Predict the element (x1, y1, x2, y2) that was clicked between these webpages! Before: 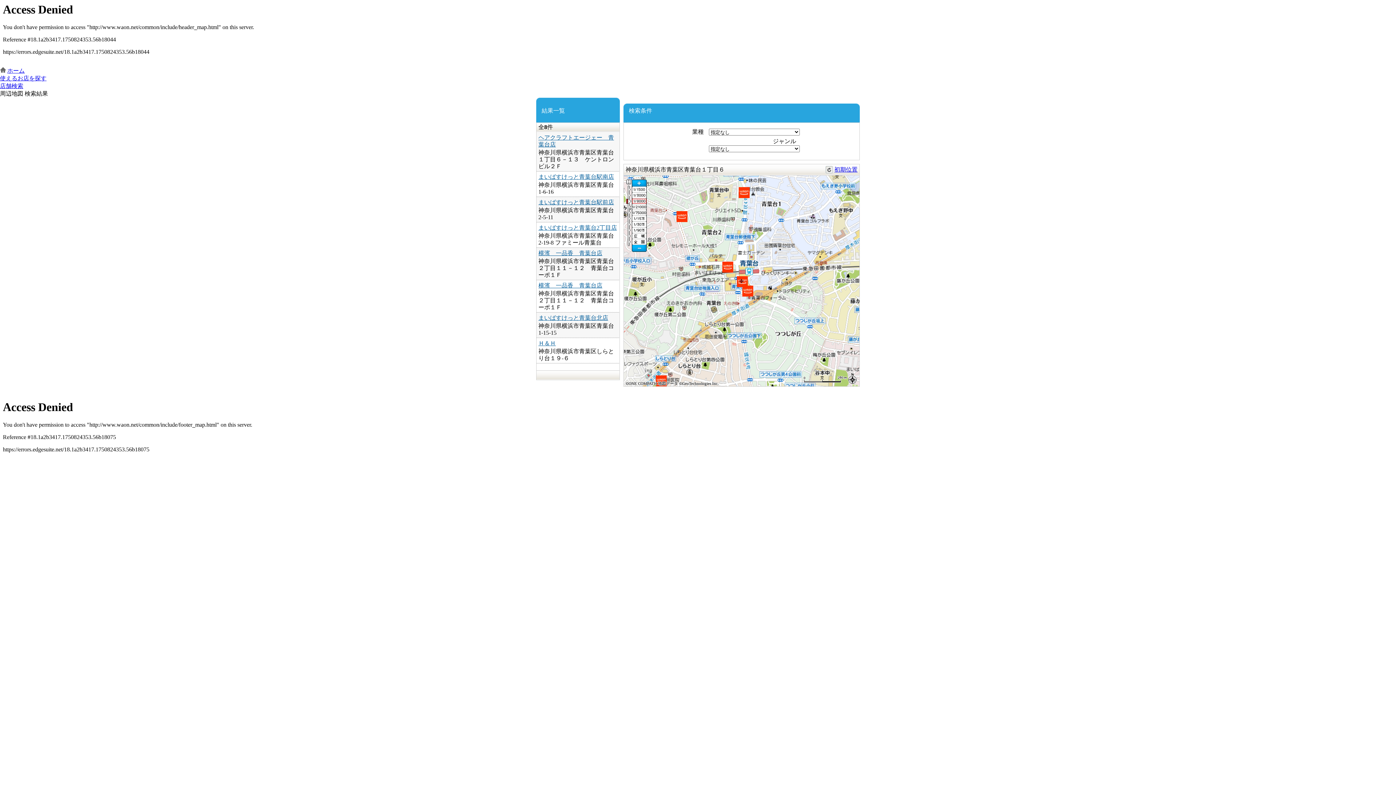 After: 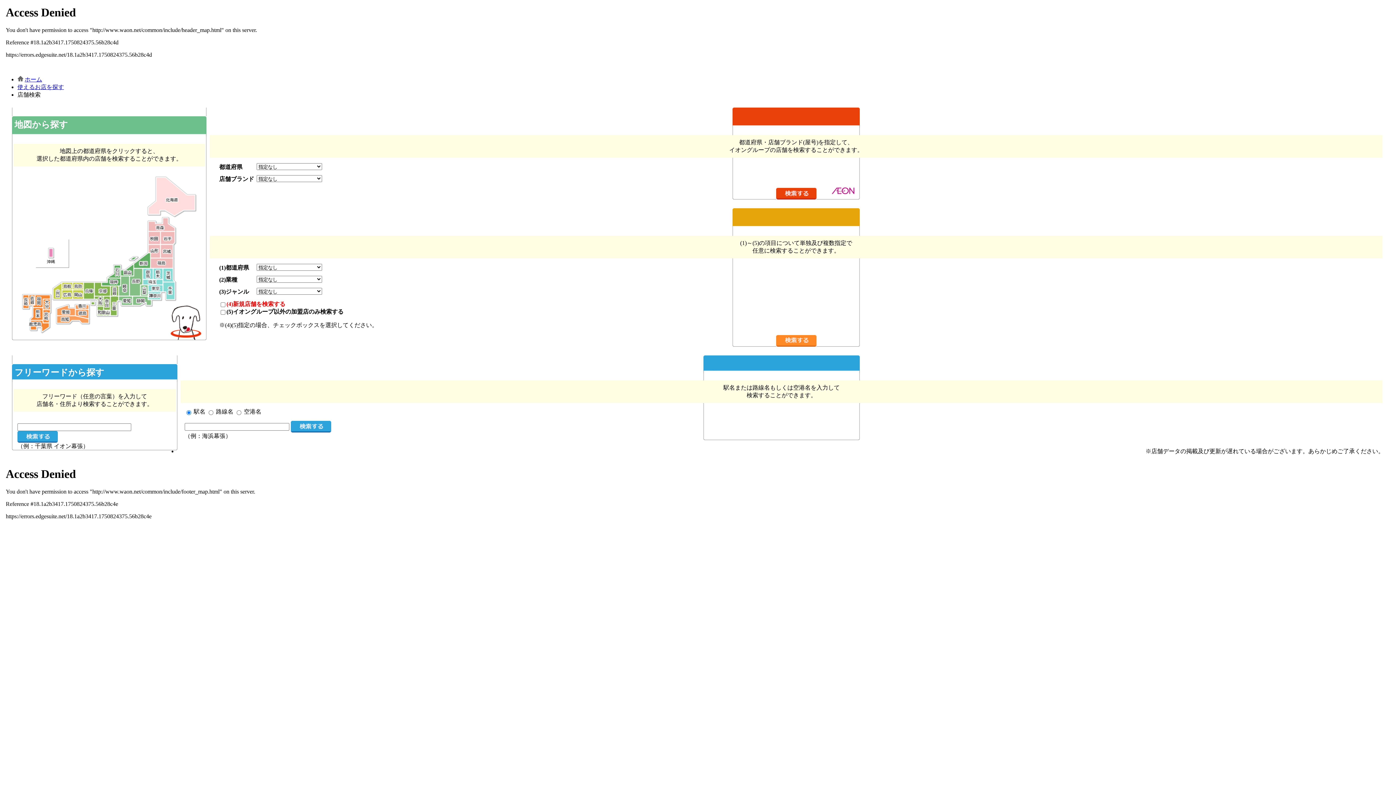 Action: bbox: (0, 82, 23, 89) label: 店舗検索